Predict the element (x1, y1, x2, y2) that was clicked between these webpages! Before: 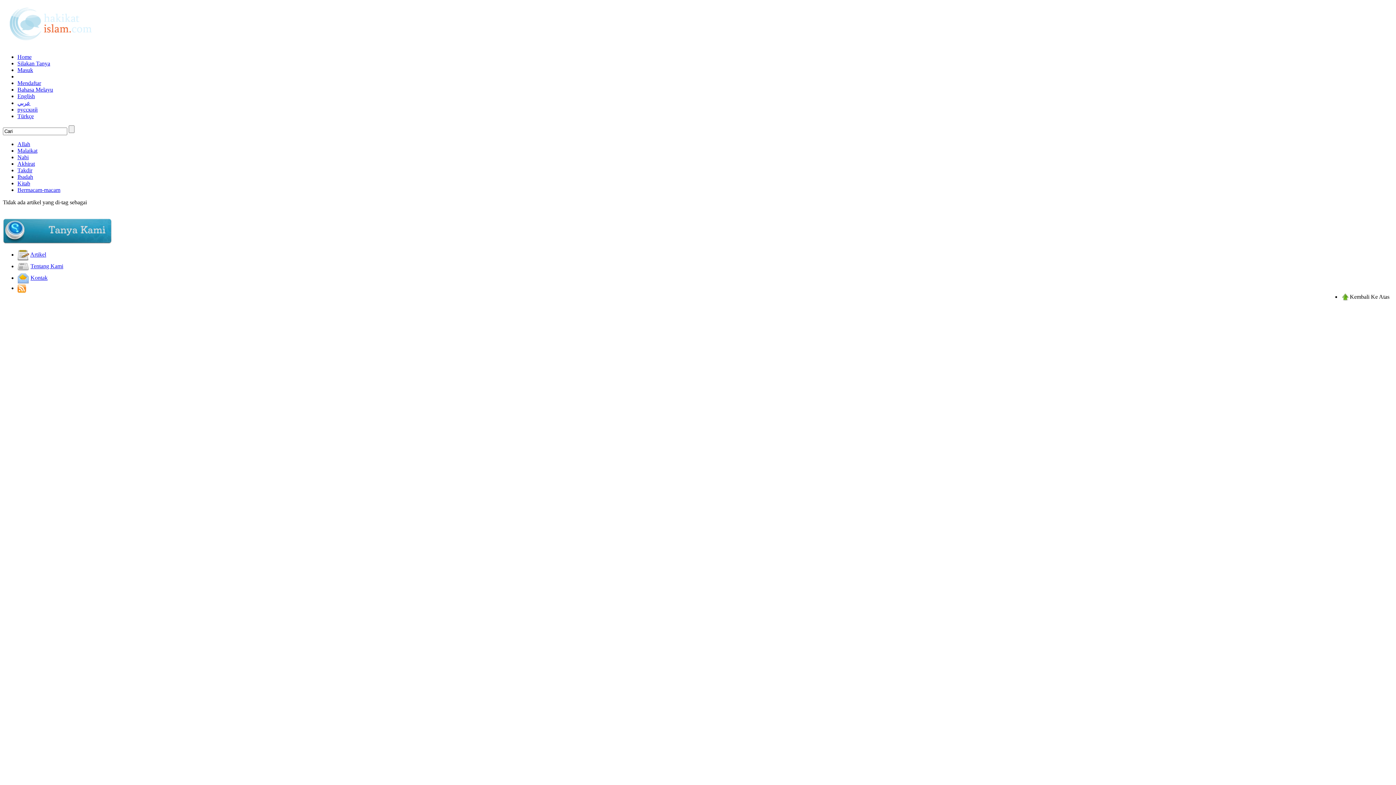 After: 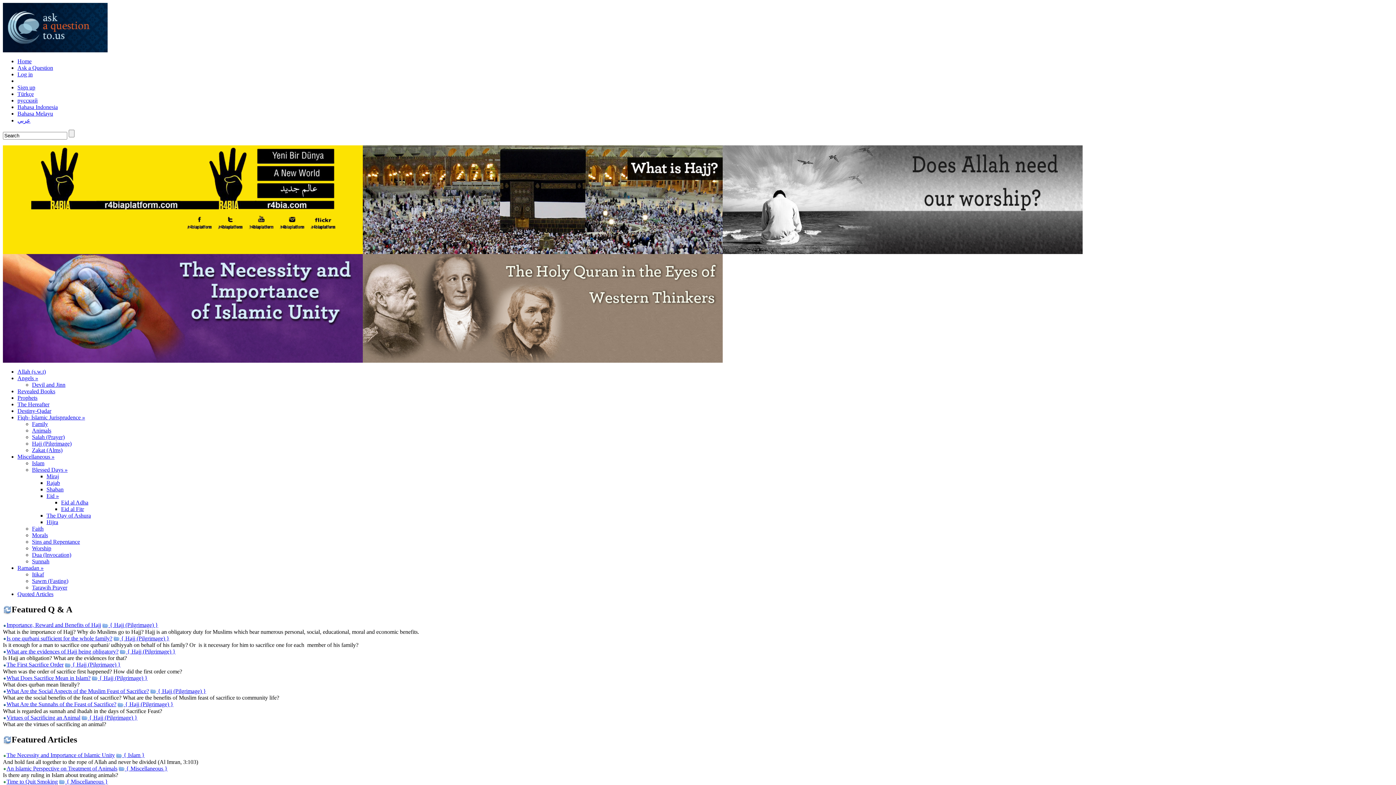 Action: label: English bbox: (17, 93, 34, 99)